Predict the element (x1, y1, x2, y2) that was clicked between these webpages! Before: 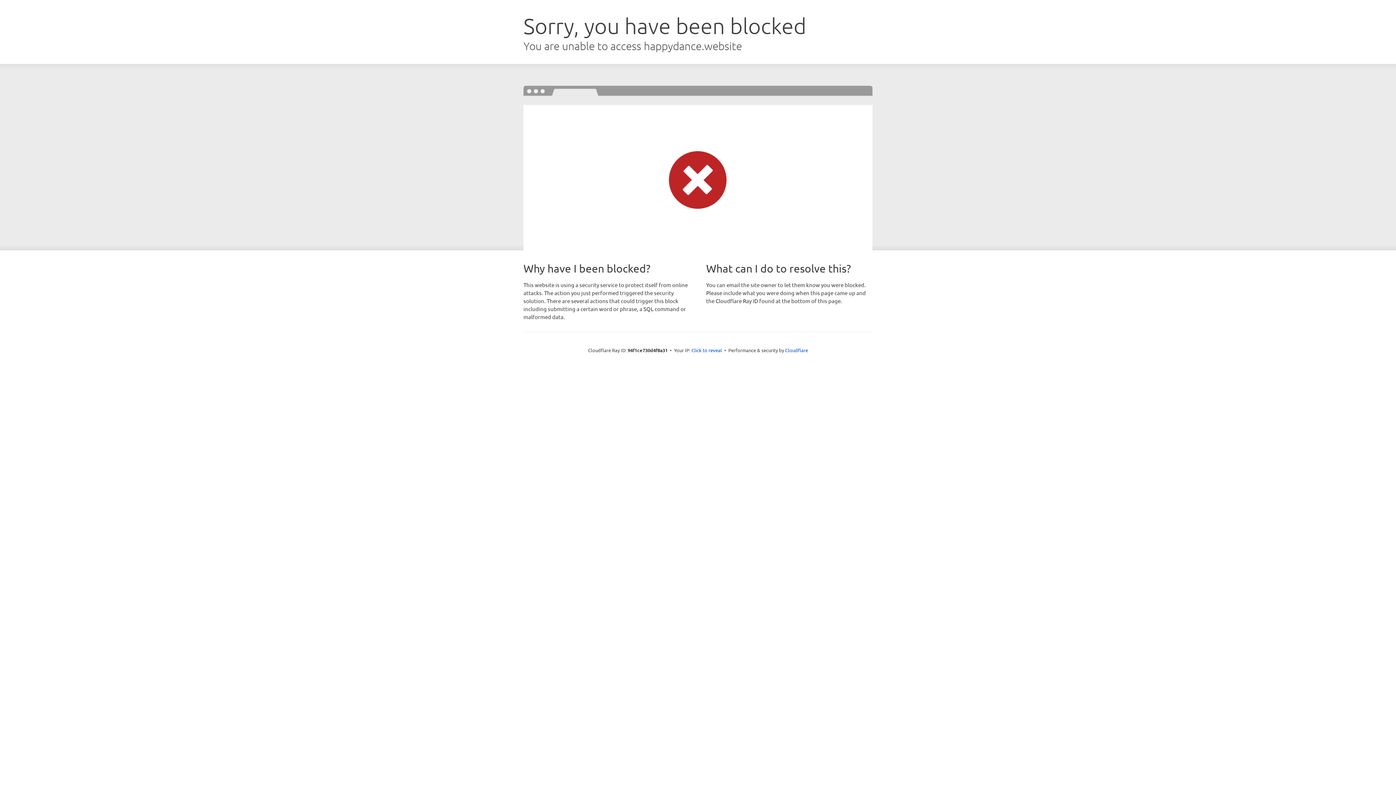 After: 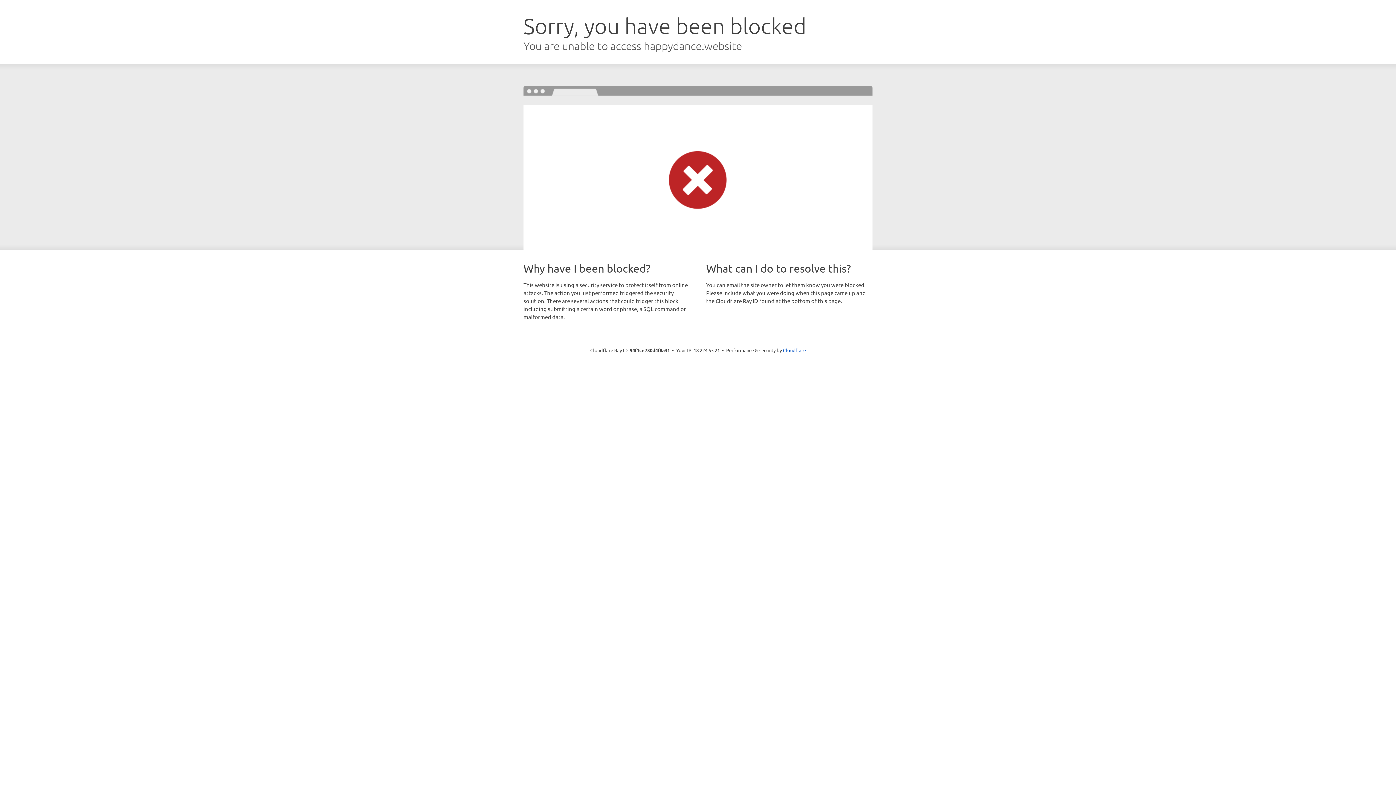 Action: bbox: (691, 346, 722, 353) label: Click to reveal